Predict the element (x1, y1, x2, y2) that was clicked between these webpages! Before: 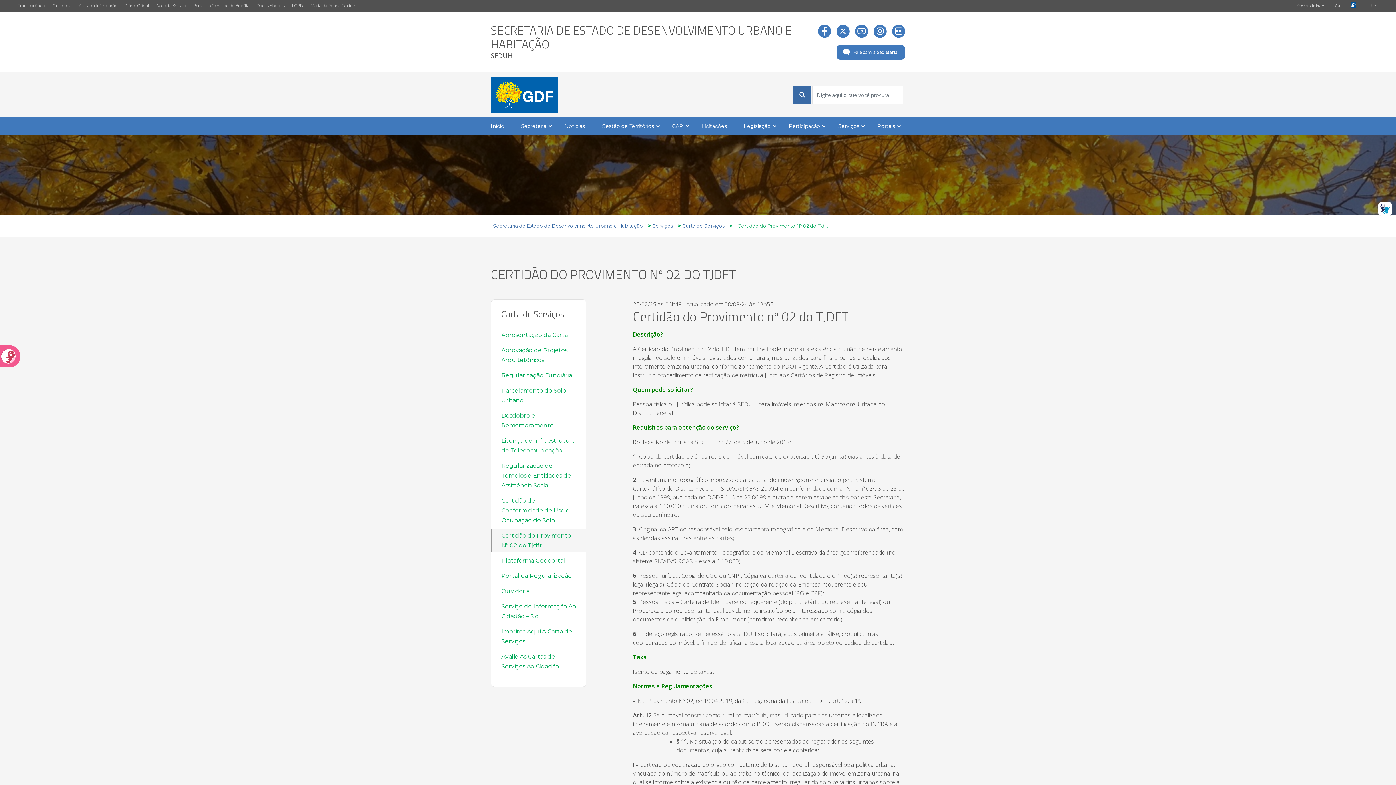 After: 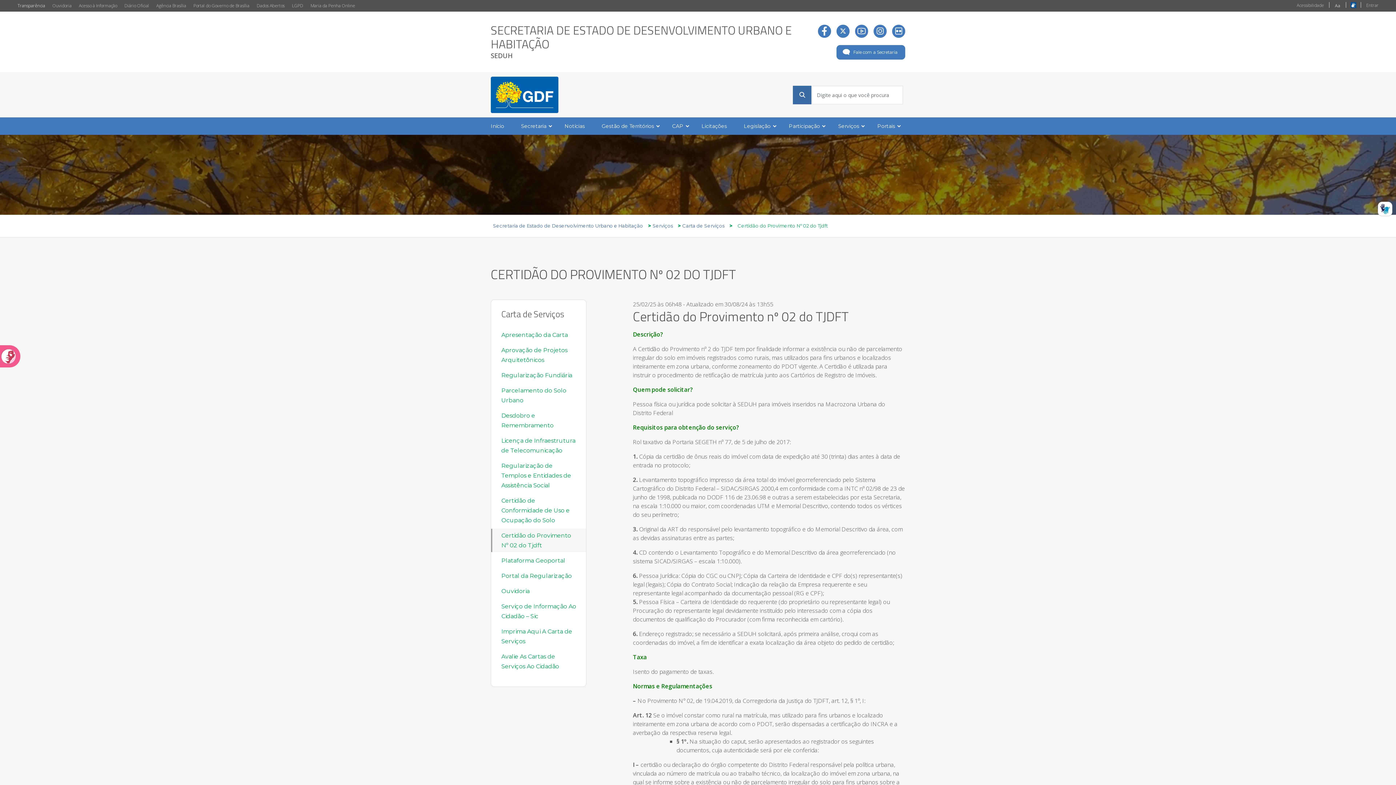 Action: bbox: (13, 0, 48, 11) label: Transparência